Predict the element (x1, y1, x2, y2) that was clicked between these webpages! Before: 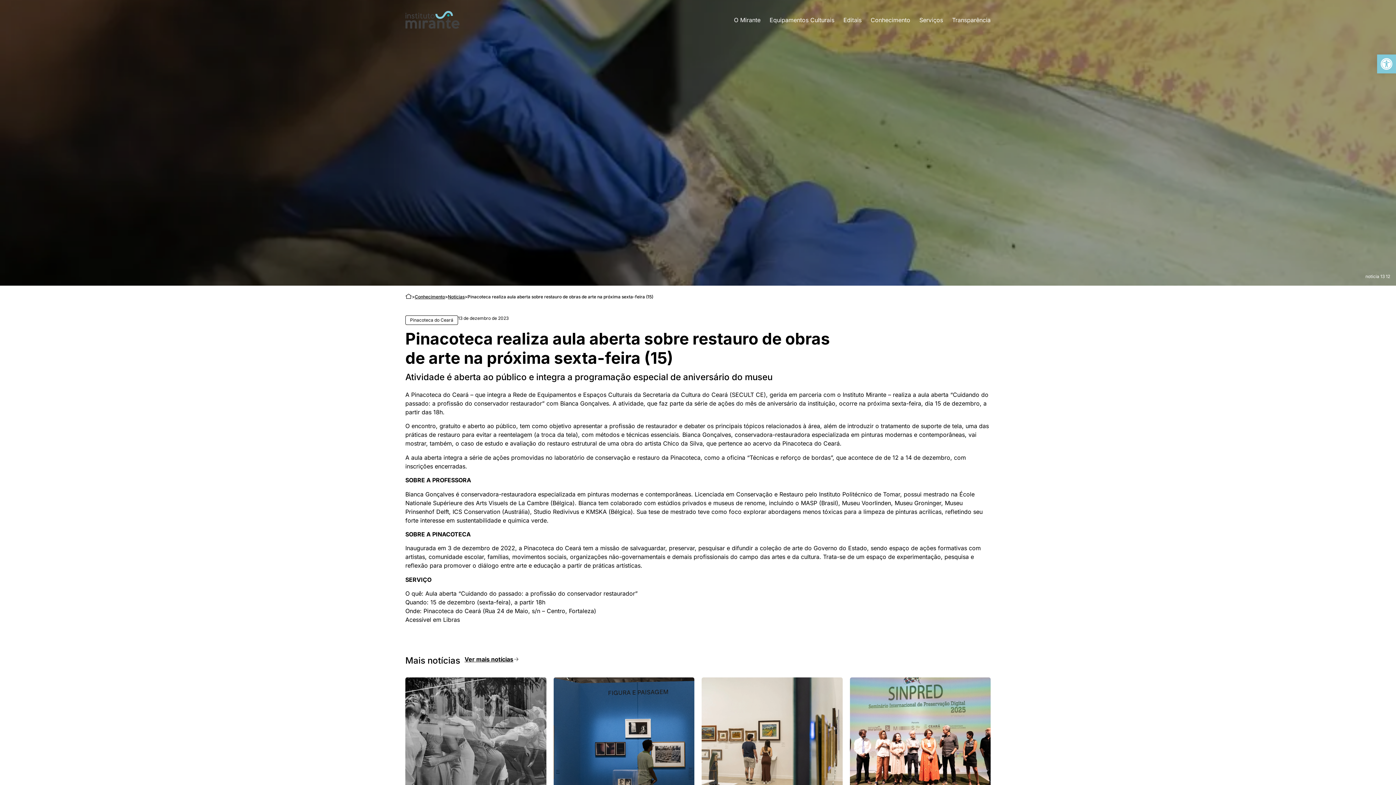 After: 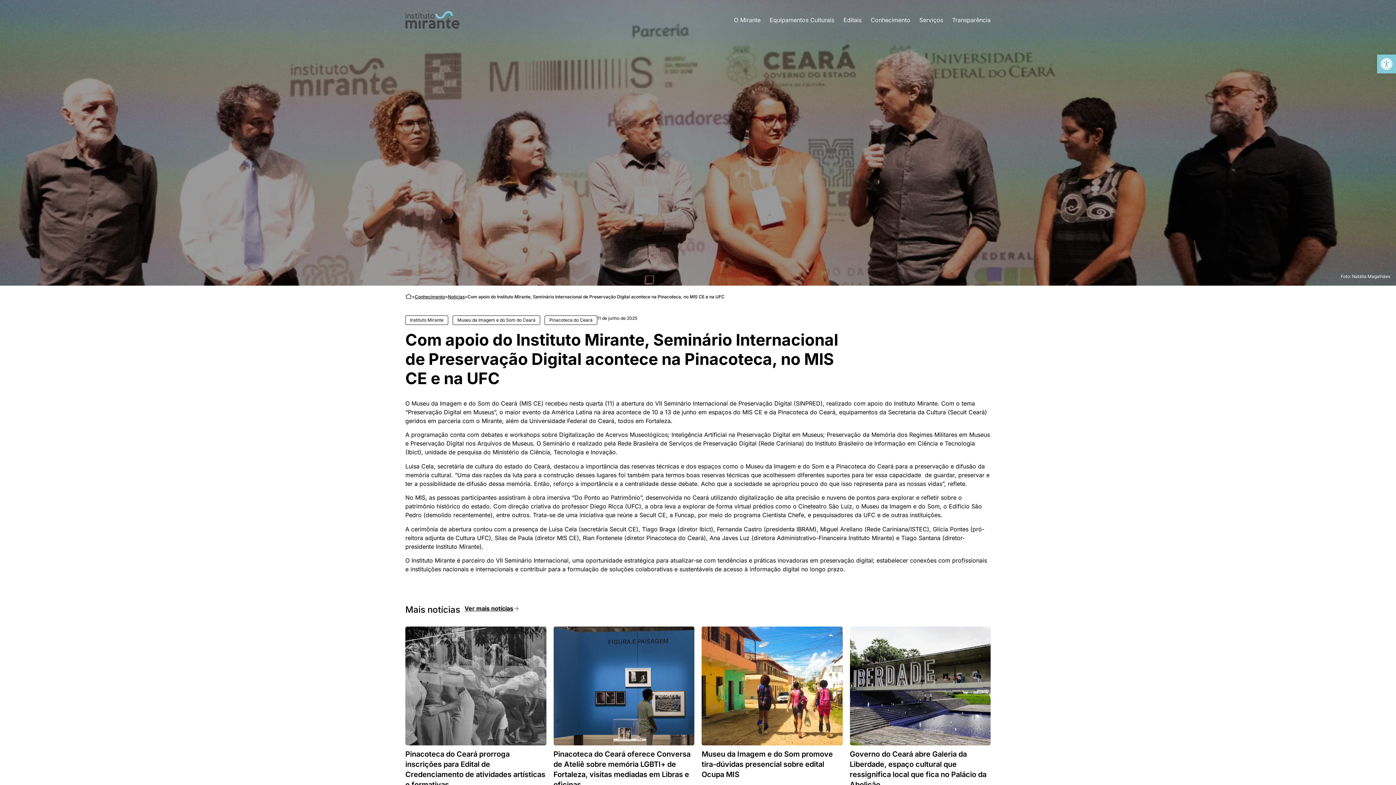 Action: bbox: (850, 677, 990, 796)